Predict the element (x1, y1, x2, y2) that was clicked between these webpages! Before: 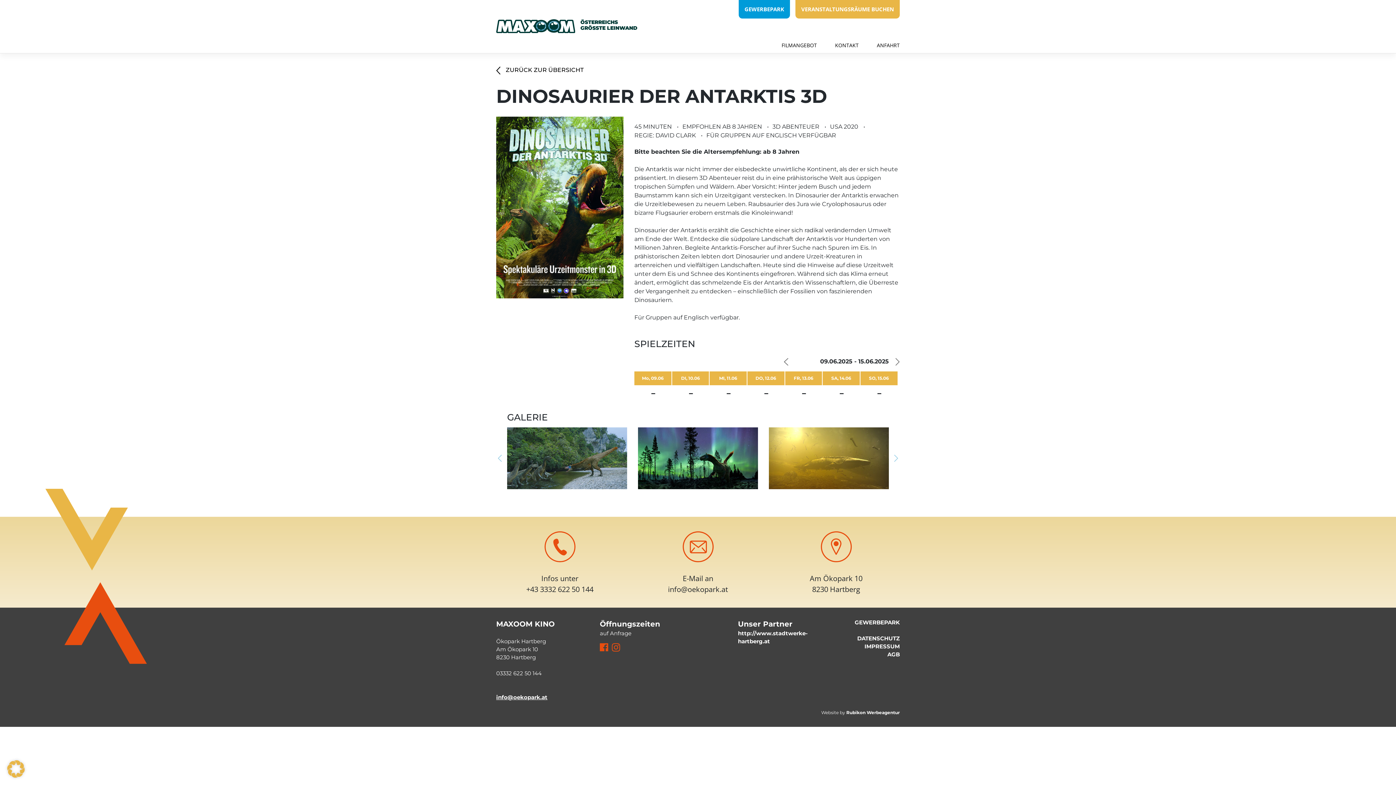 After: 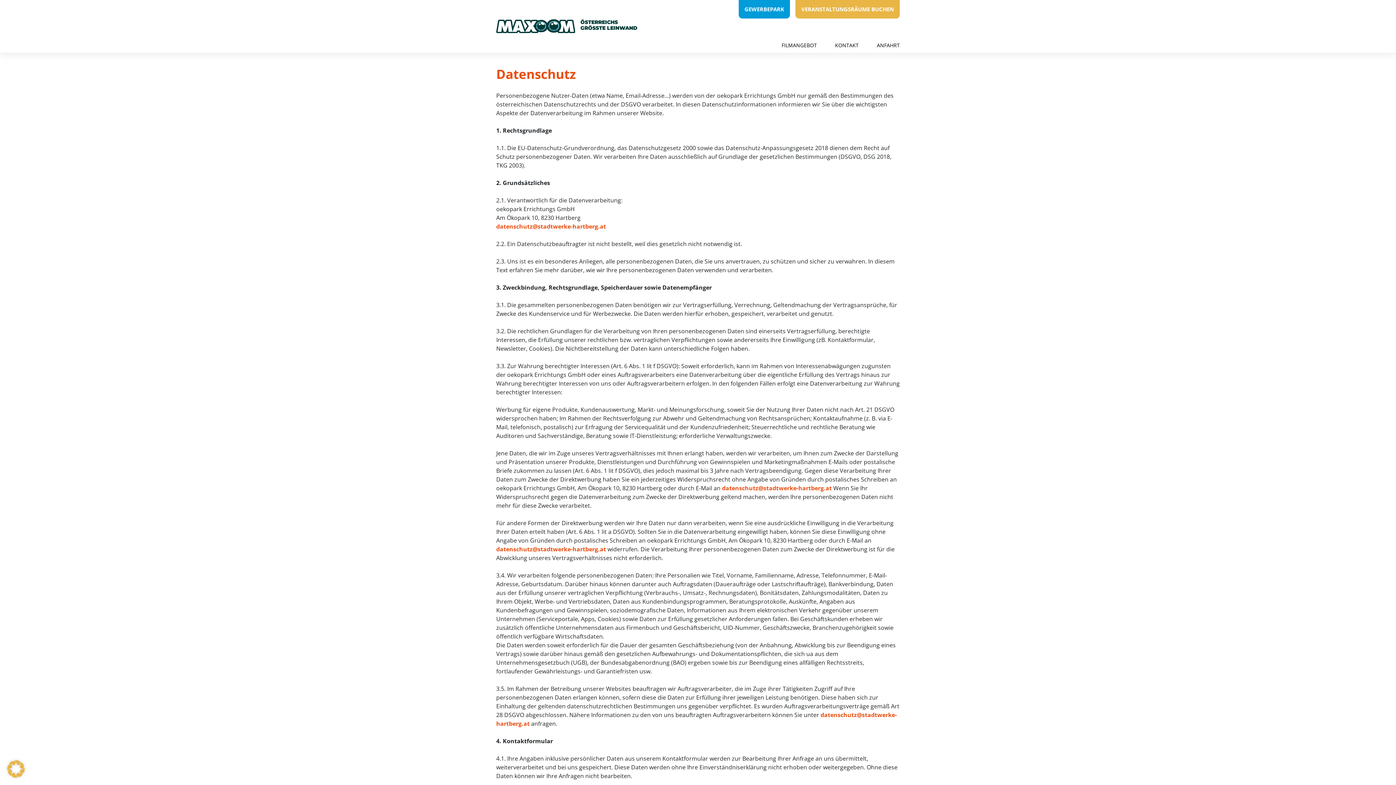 Action: label: DATENSCHUTZ bbox: (841, 634, 900, 642)